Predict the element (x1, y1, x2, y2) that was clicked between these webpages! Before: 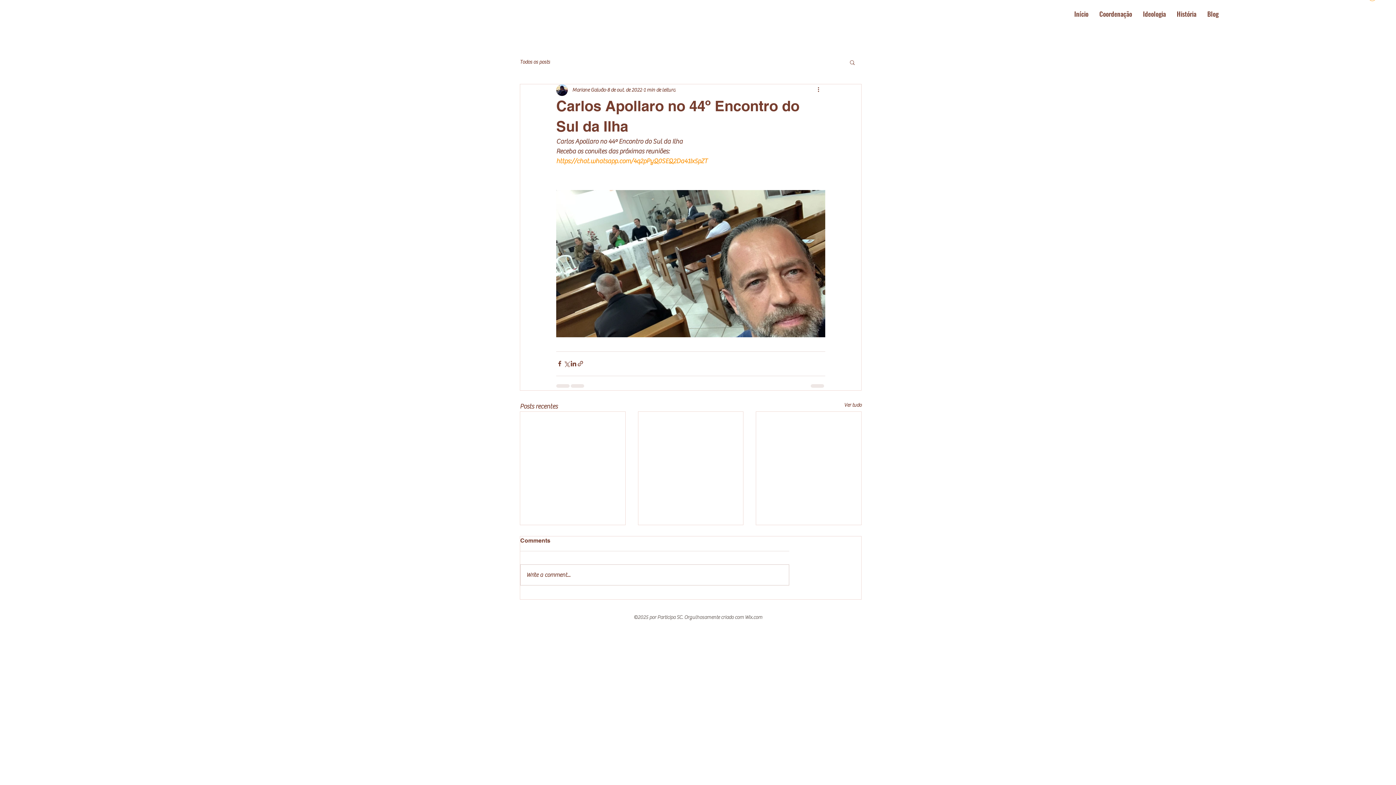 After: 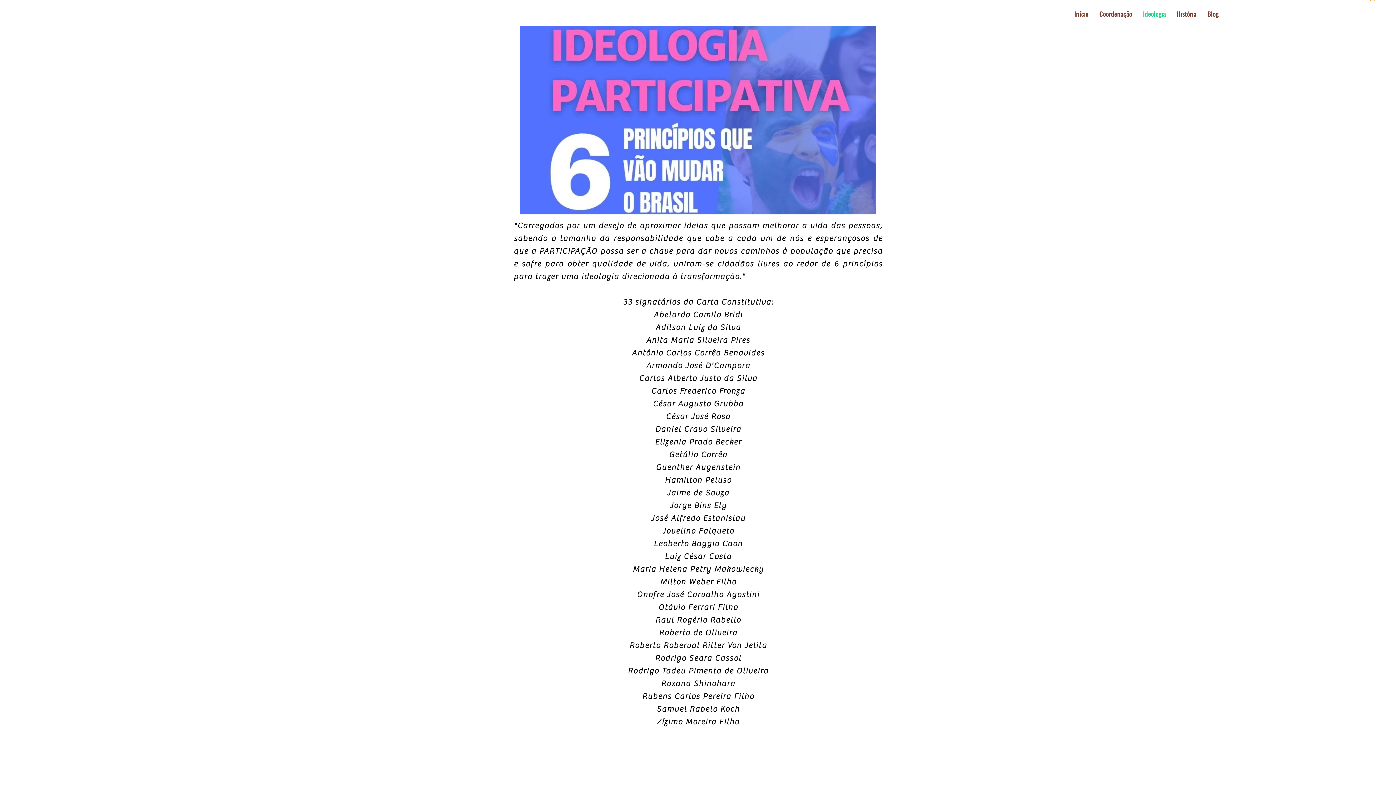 Action: label: Ideologia bbox: (1137, 2, 1171, 25)